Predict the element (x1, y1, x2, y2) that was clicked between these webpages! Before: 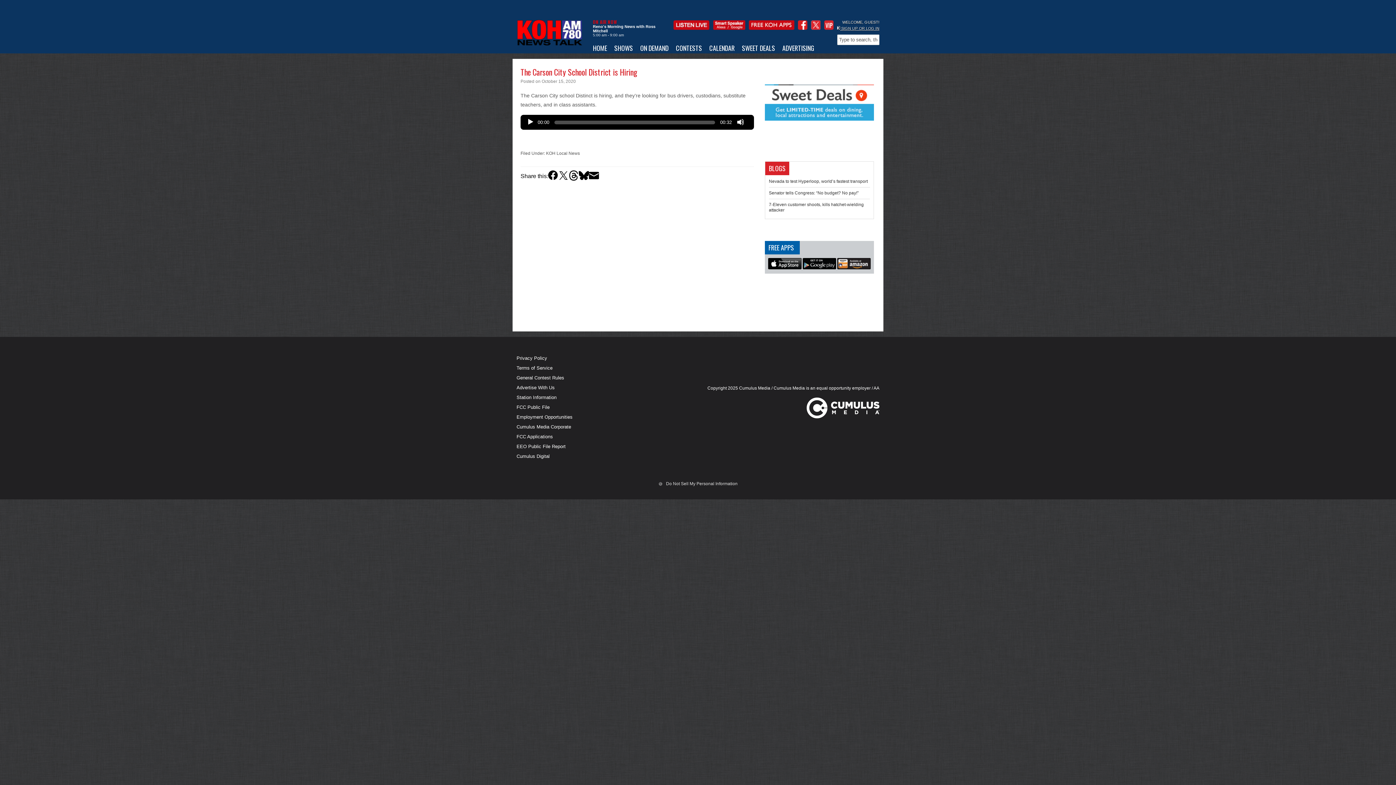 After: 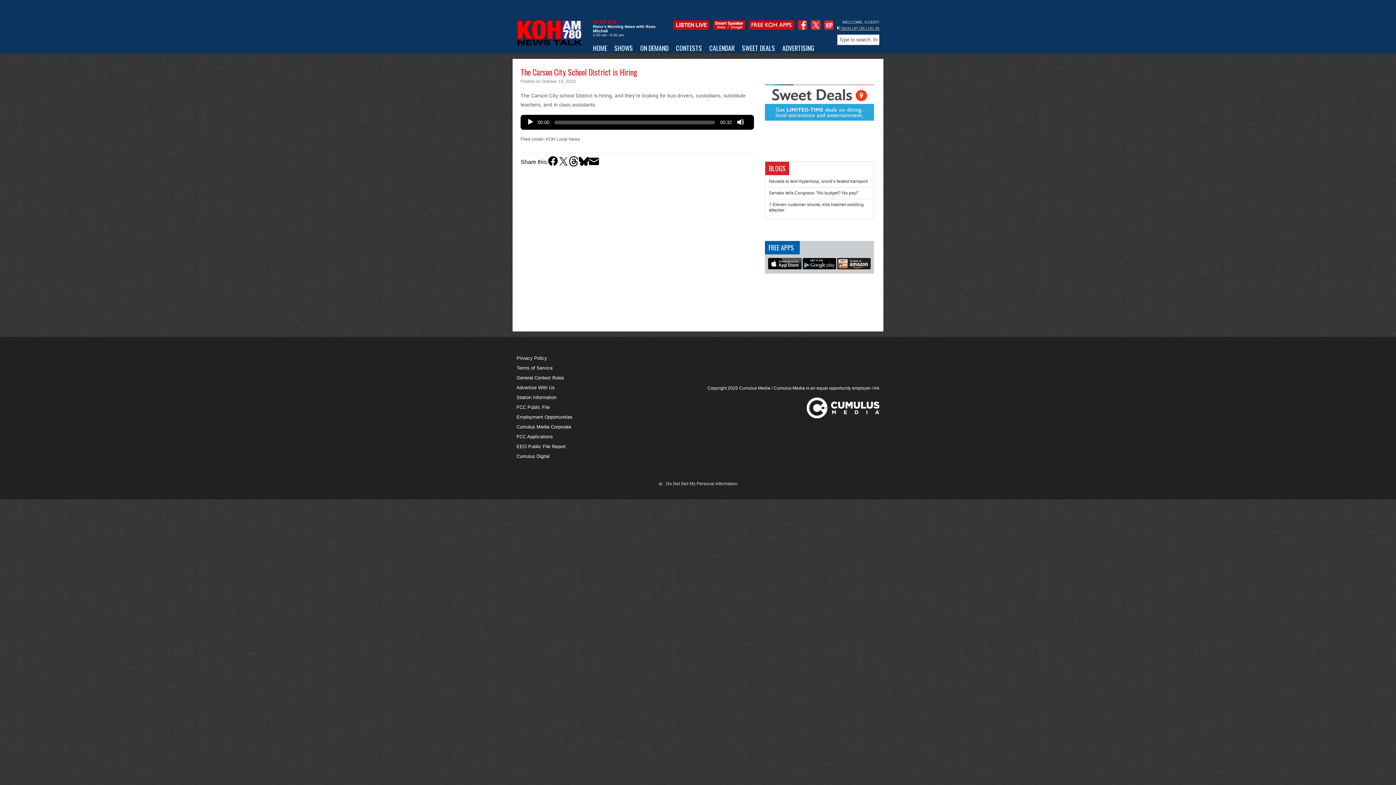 Action: bbox: (568, 170, 578, 180)